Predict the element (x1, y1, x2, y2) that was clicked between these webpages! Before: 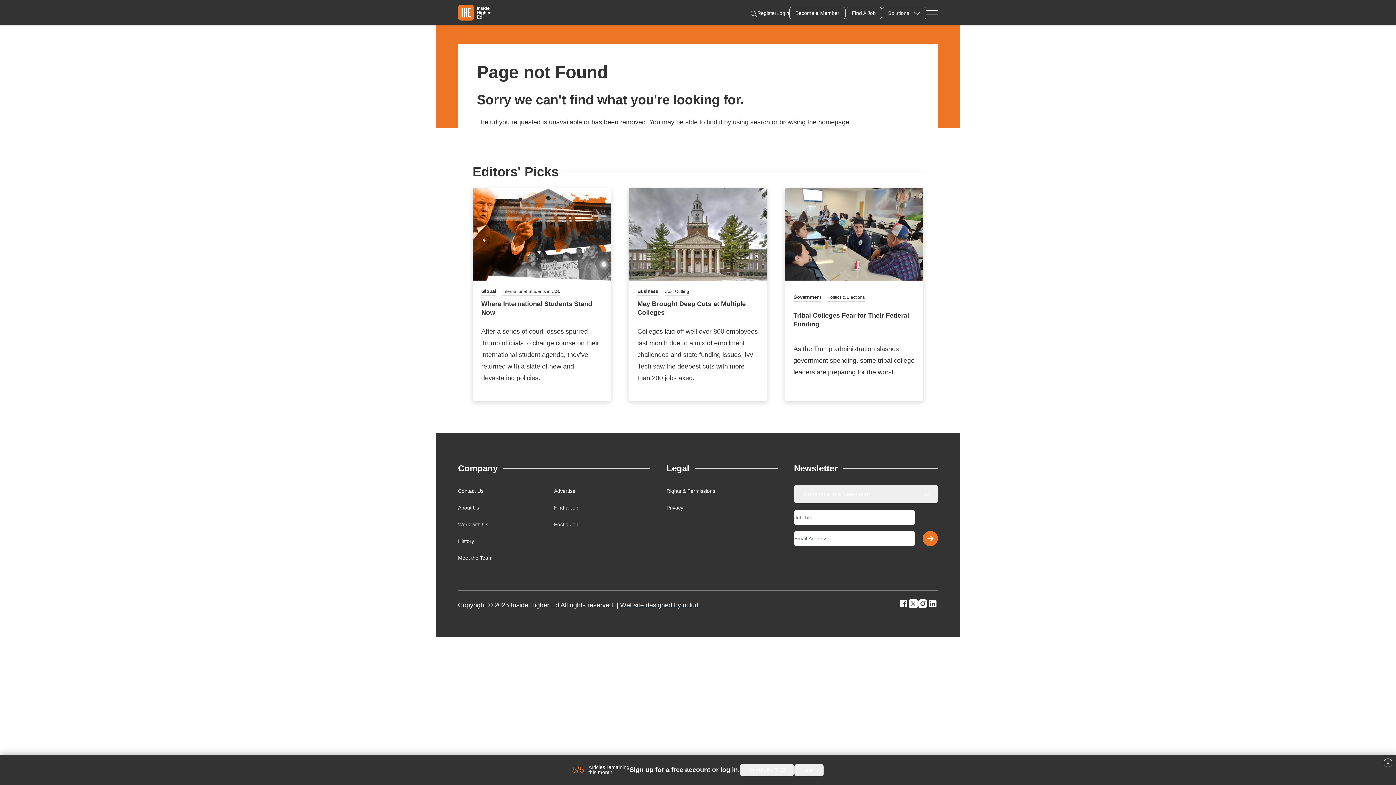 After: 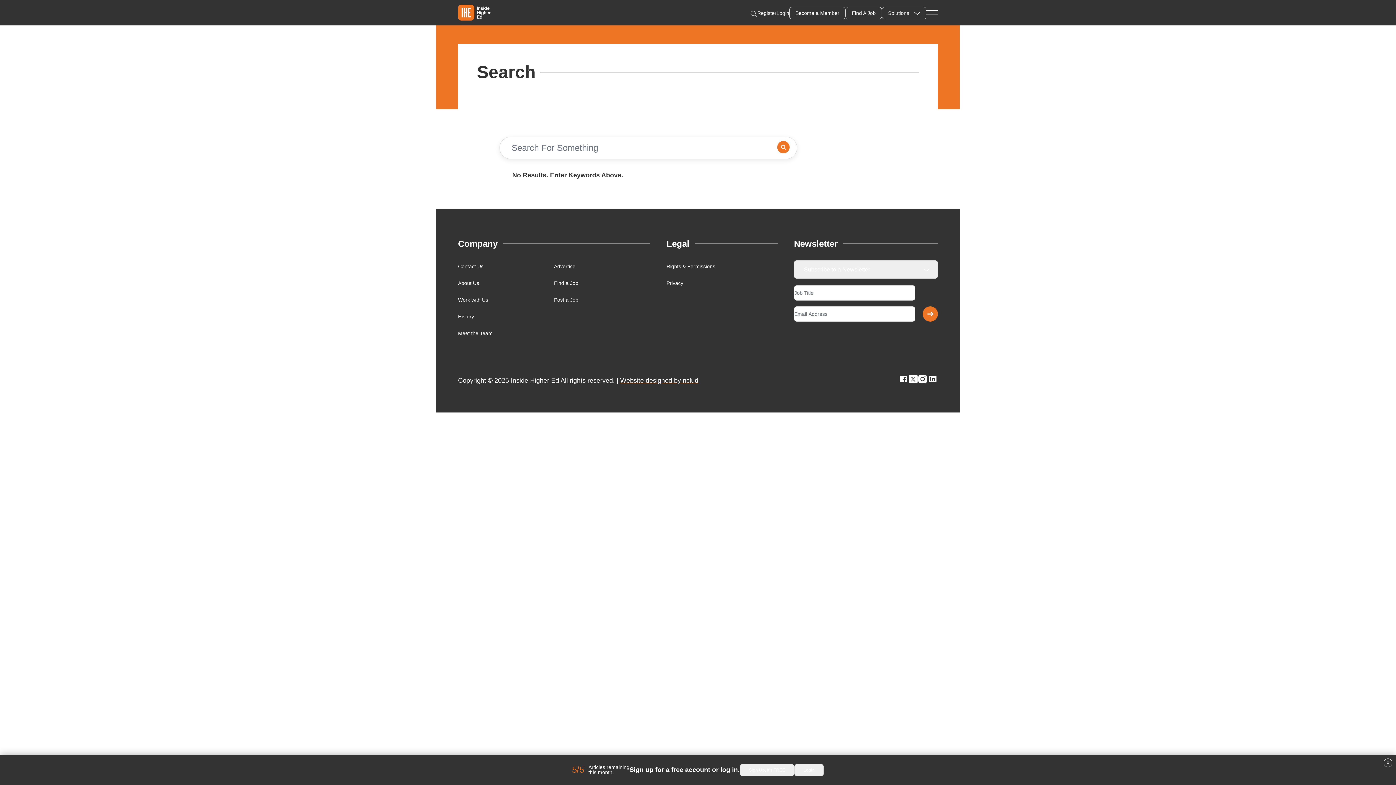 Action: label: using search bbox: (733, 118, 770, 125)